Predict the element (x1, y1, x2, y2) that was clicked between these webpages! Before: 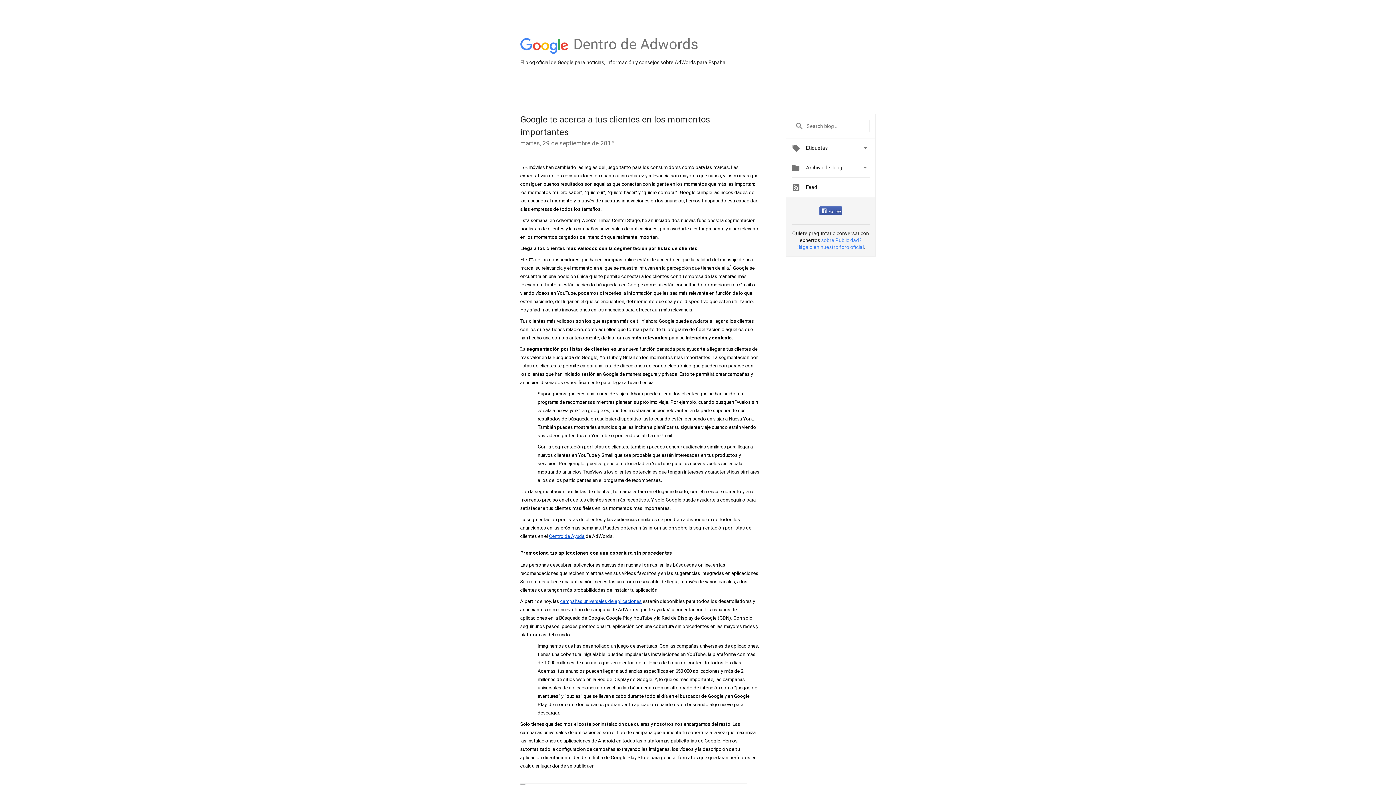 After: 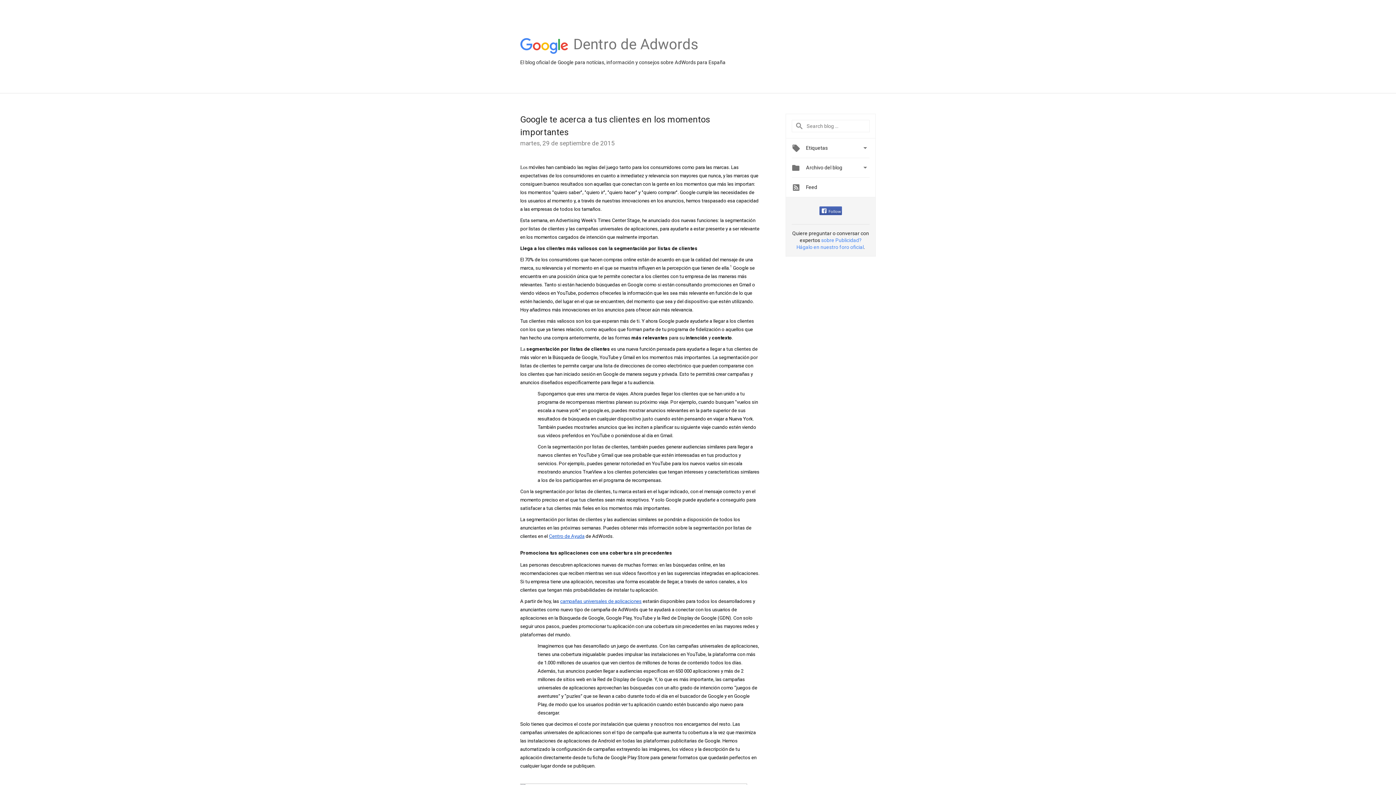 Action: bbox: (821, 209, 841, 214) label: Follow